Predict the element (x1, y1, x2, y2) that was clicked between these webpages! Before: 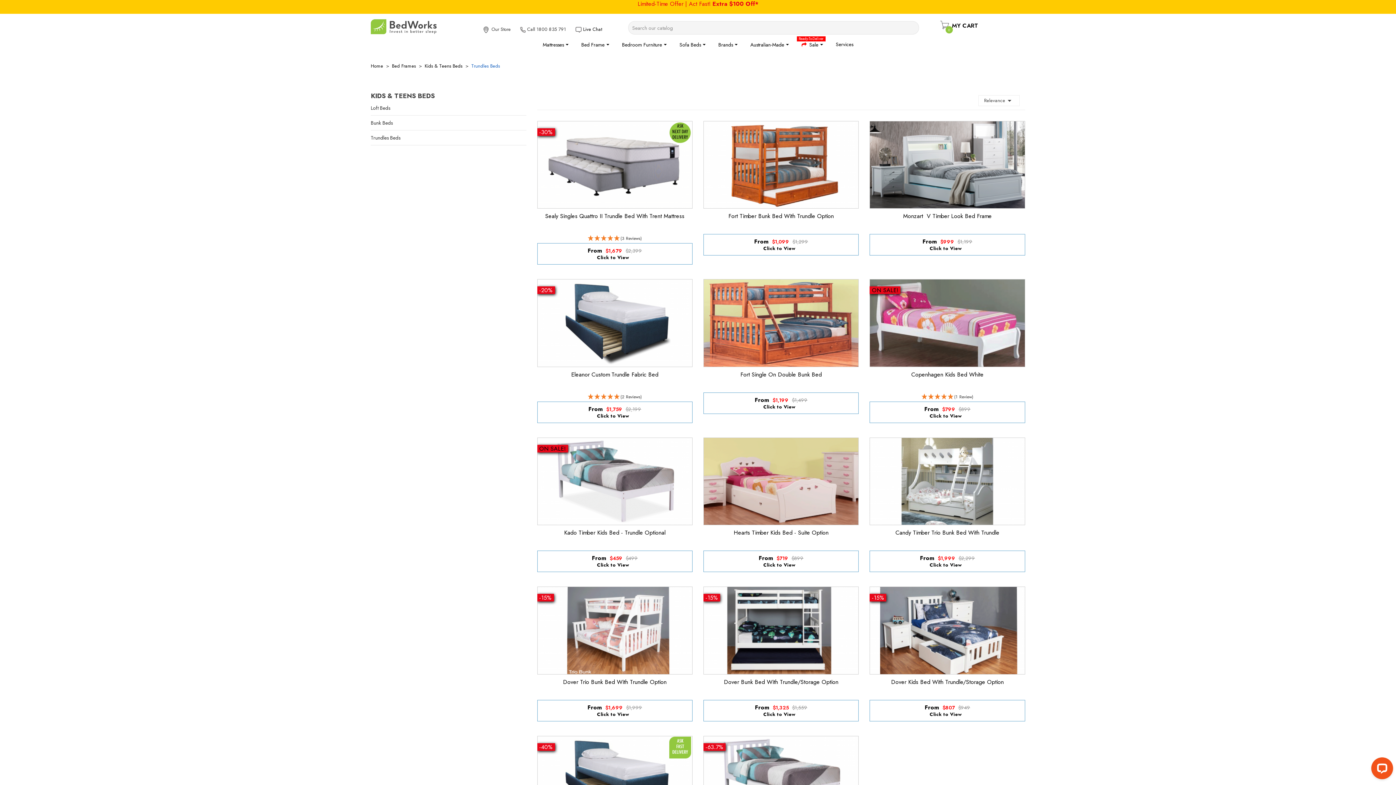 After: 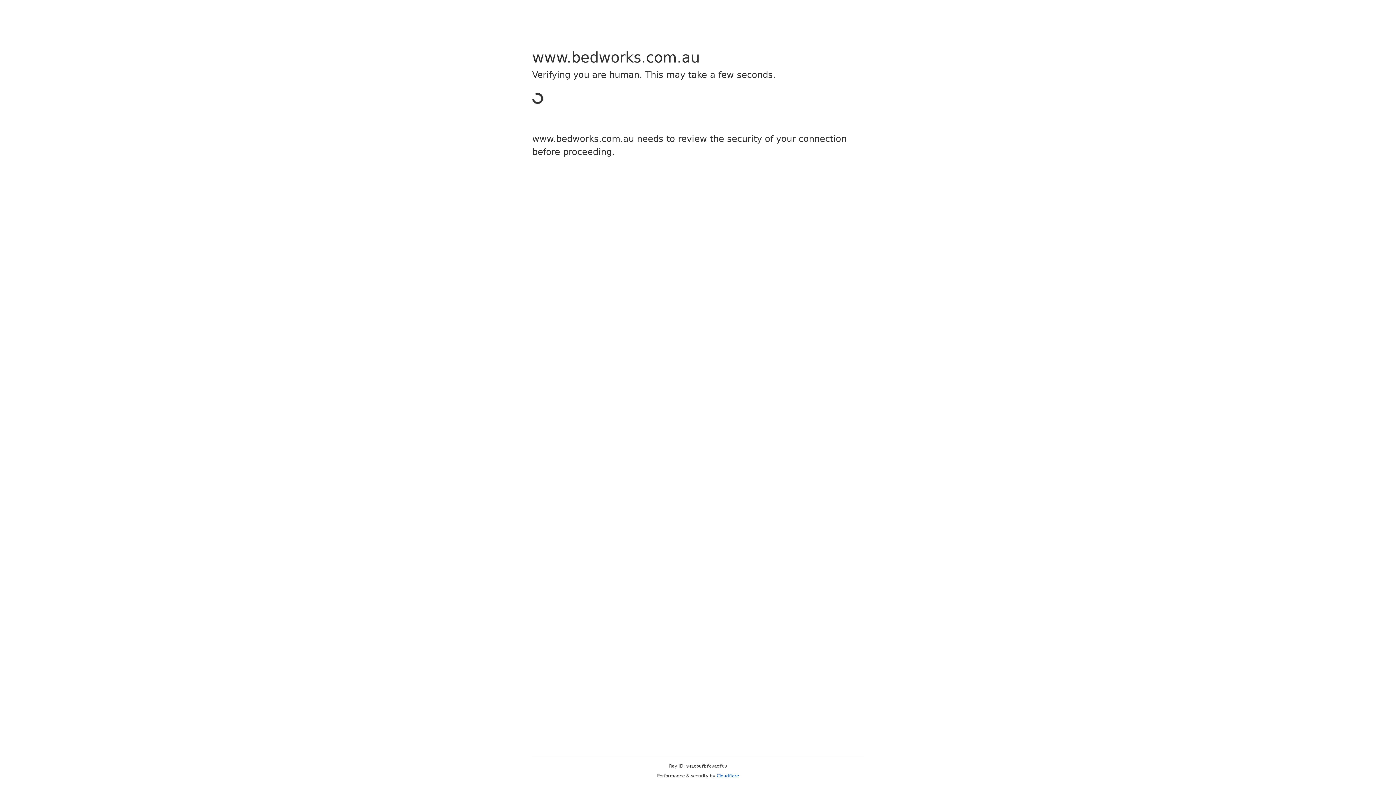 Action: label: Trundles Beds bbox: (370, 130, 526, 145)